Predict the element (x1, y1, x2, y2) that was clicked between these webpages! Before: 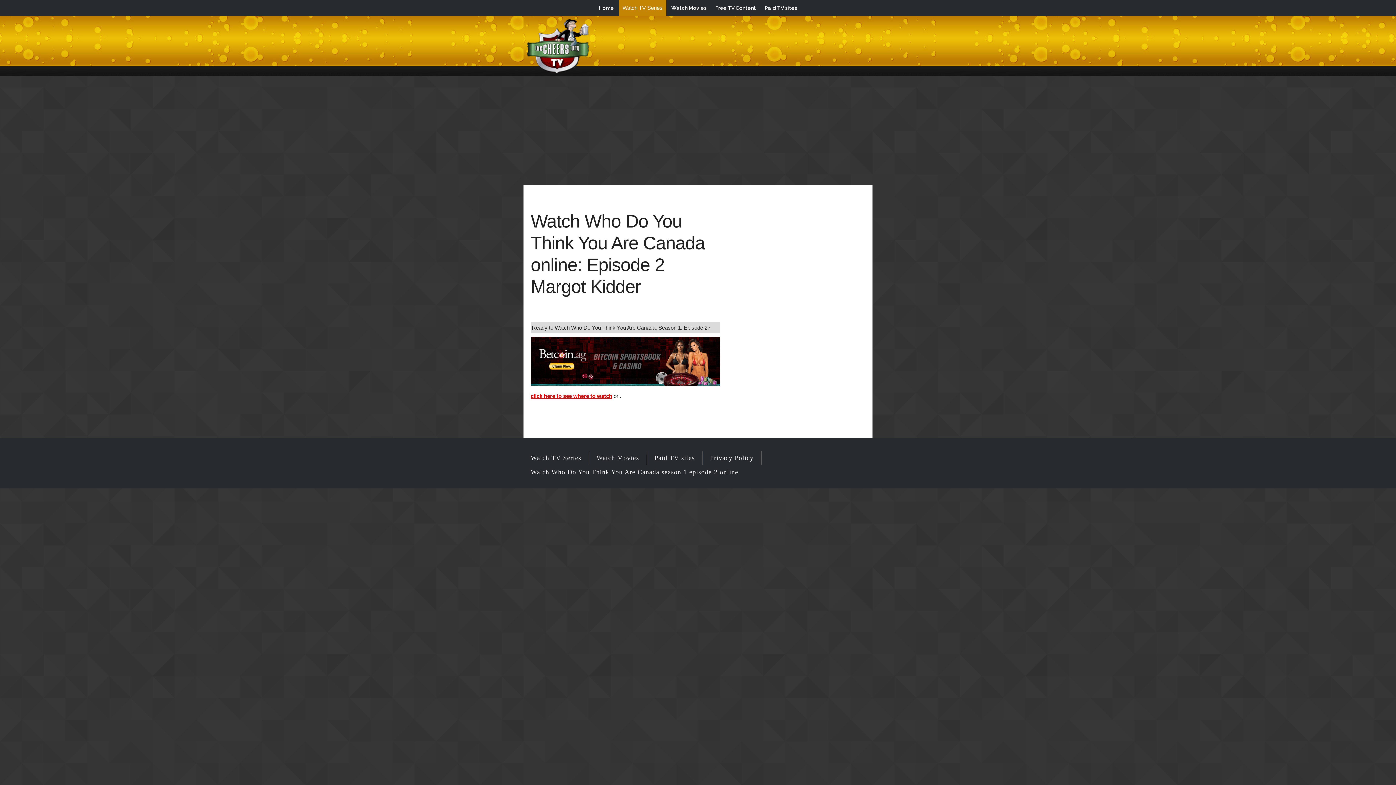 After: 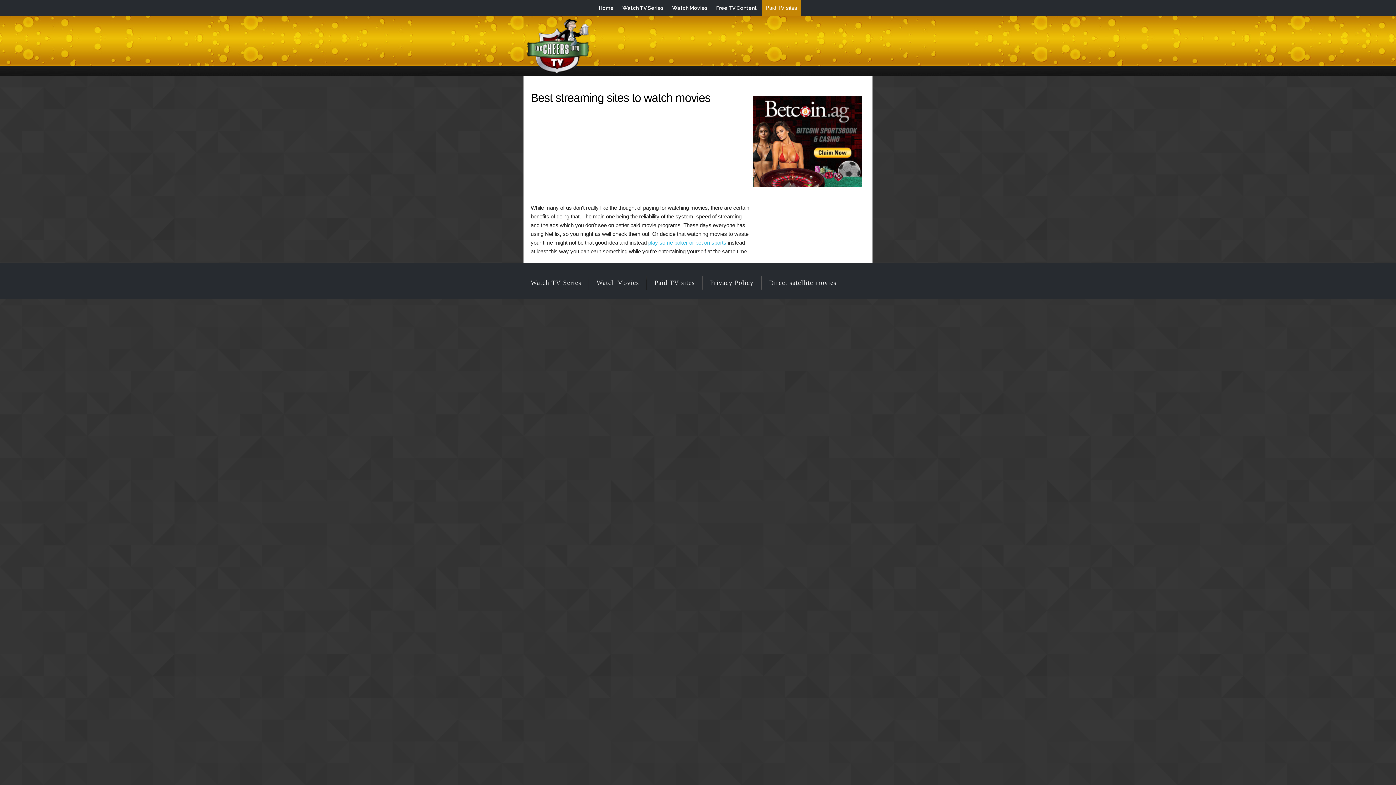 Action: bbox: (530, 393, 612, 399) label: click here to see where to watch